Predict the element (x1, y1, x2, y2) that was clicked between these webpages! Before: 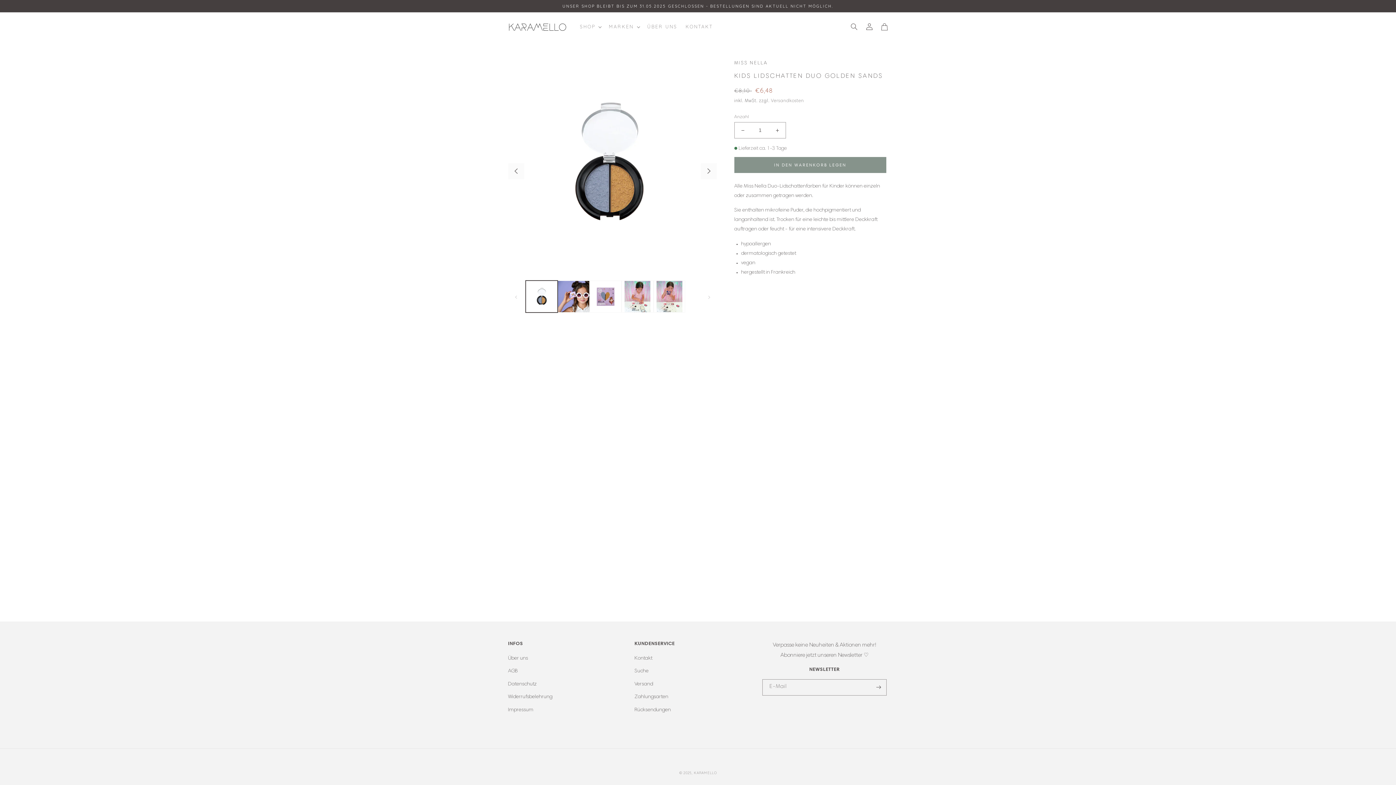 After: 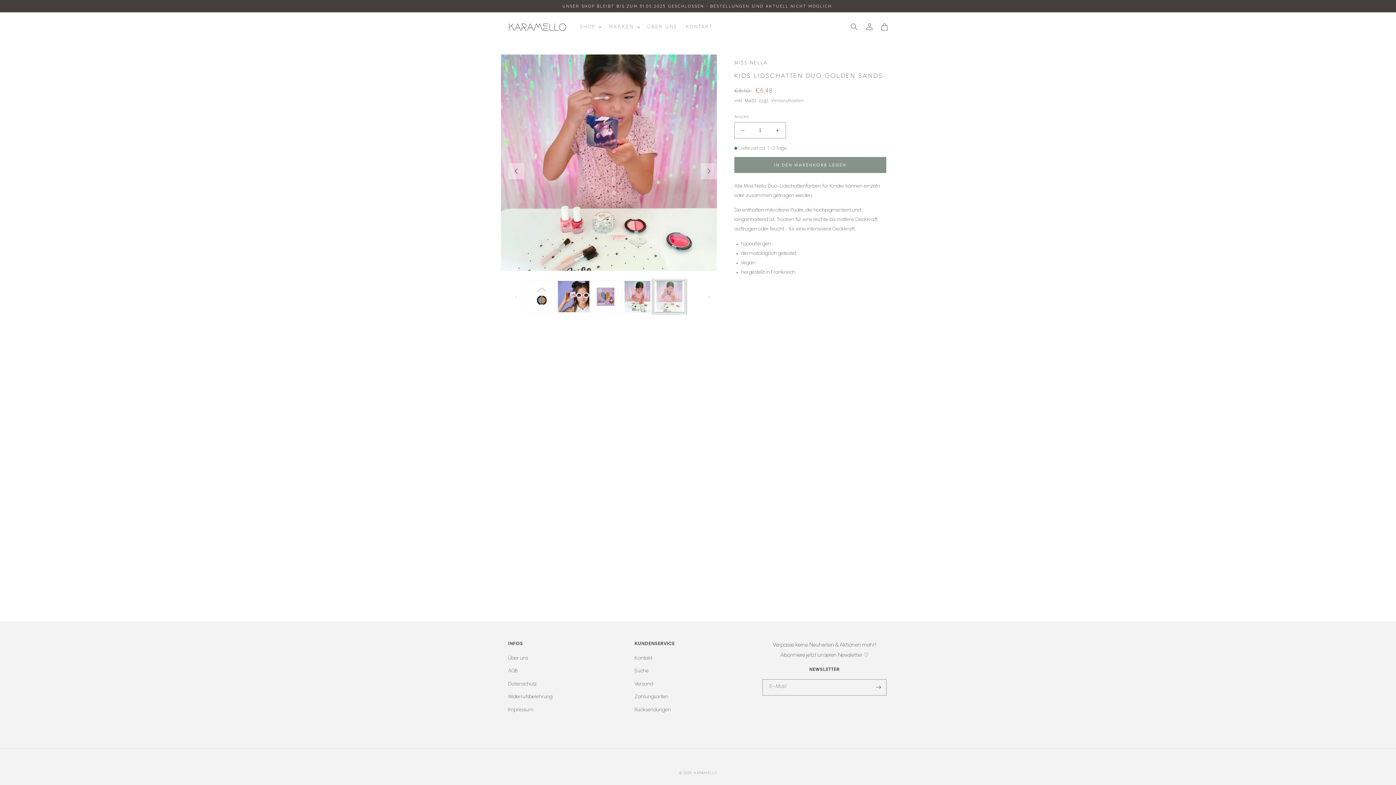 Action: label: Bild 5 in Galerieansicht laden bbox: (653, 280, 685, 312)